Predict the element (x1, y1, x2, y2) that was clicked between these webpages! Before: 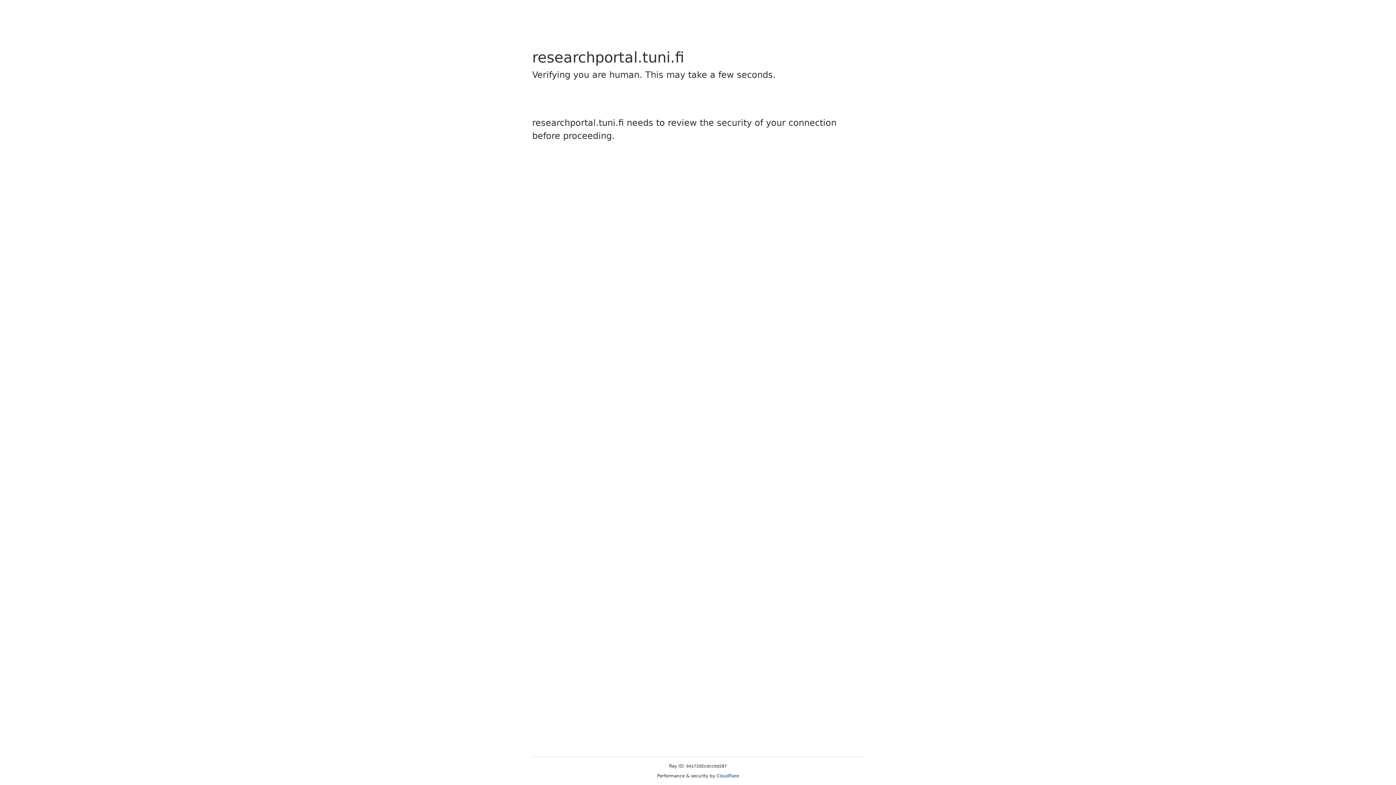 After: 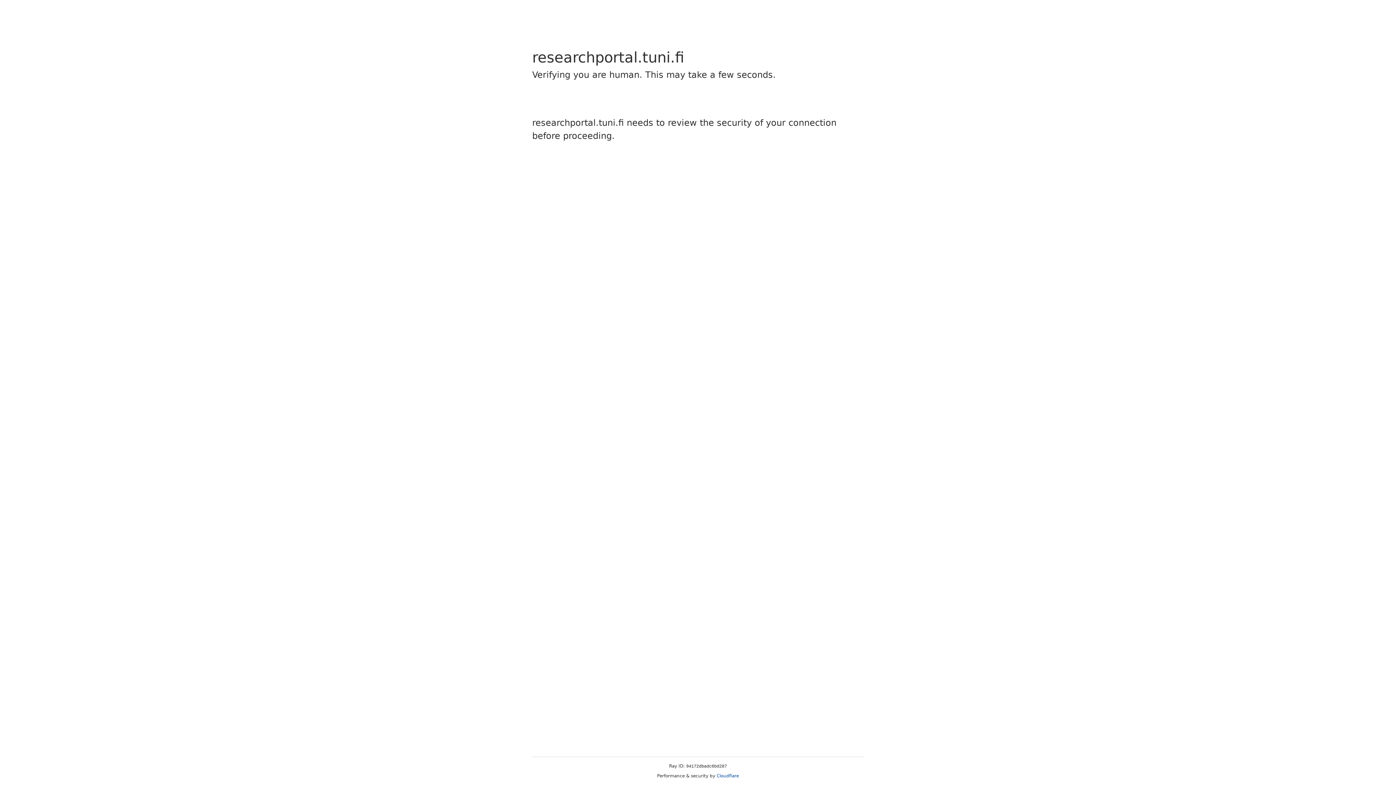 Action: label: Cloudflare bbox: (716, 773, 739, 778)